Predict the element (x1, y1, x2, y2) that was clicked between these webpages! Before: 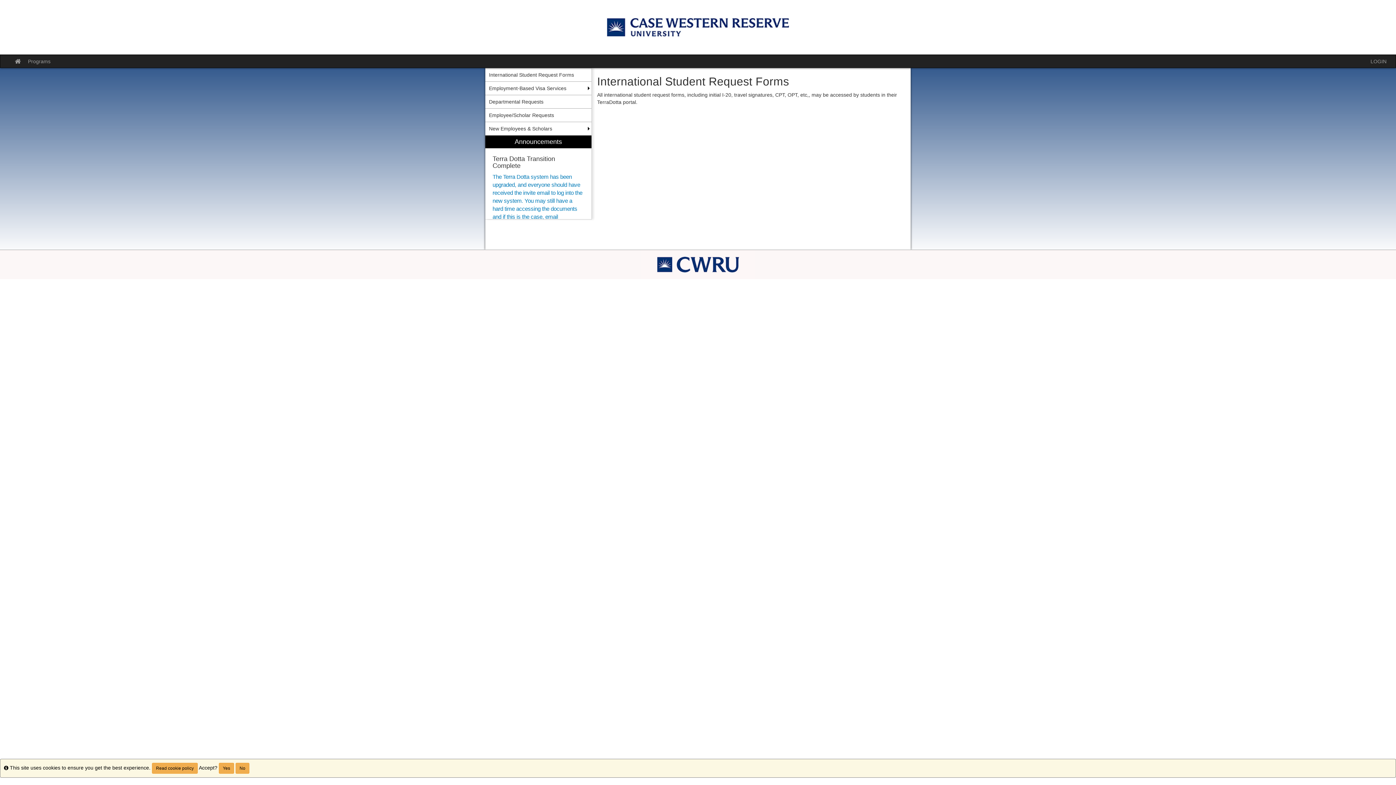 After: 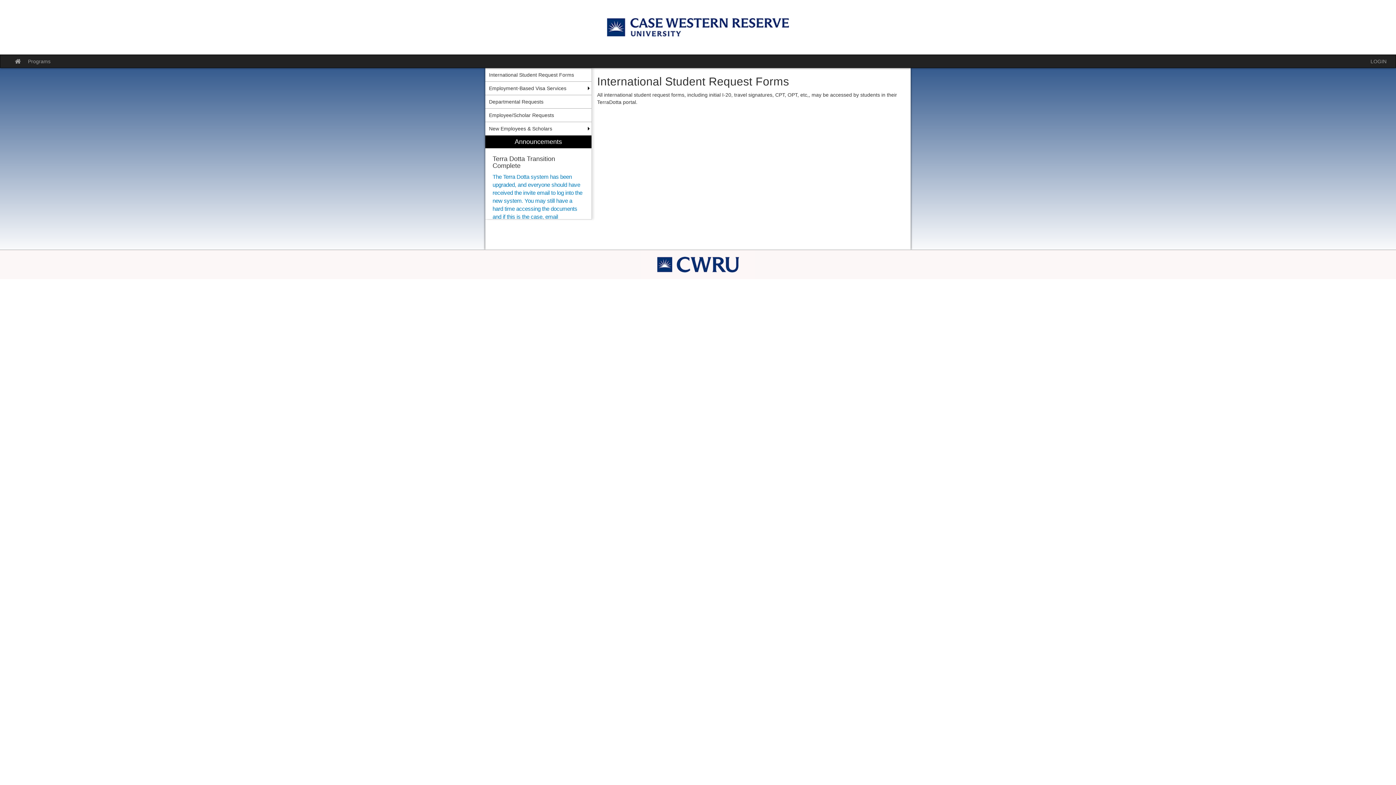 Action: bbox: (218, 763, 234, 774) label: Yes